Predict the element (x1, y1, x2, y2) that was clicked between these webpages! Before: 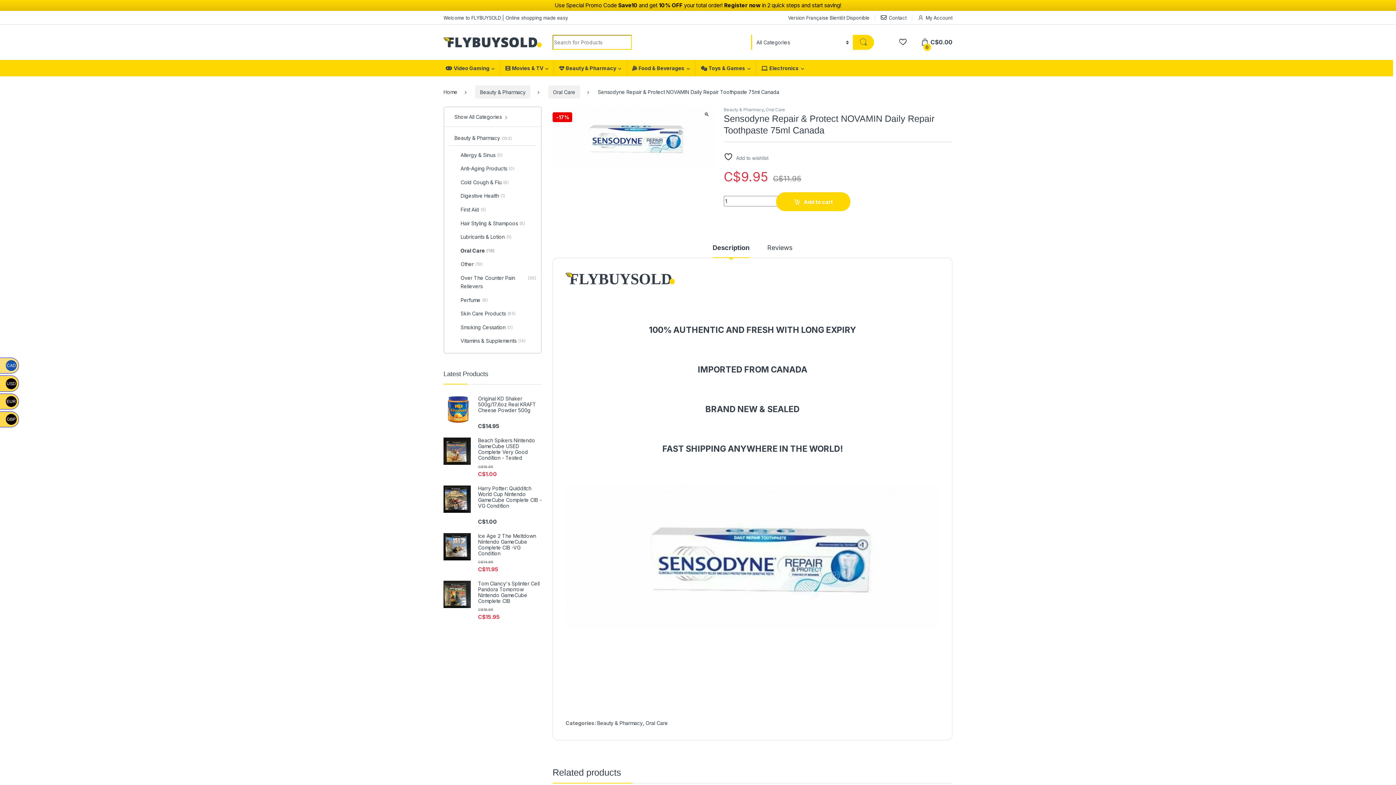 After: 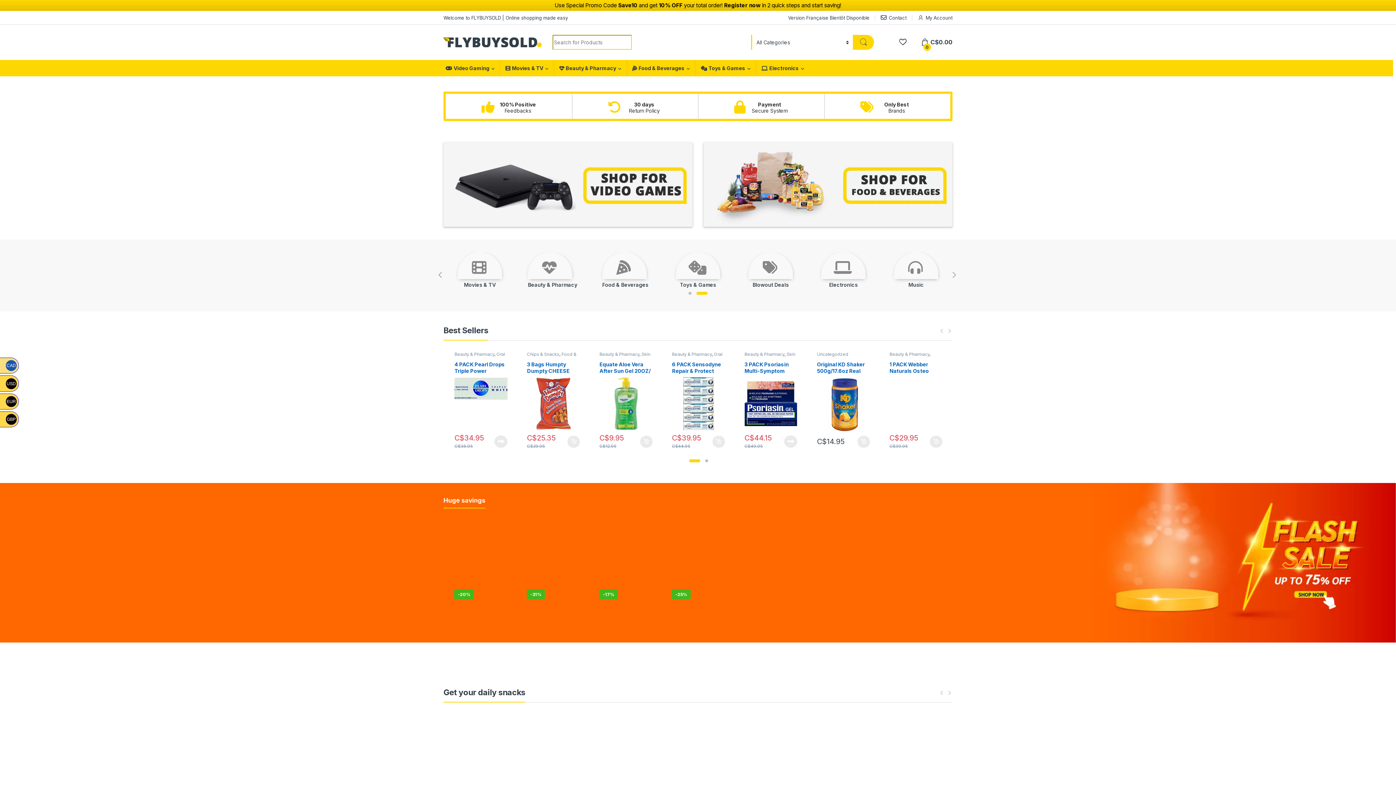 Action: bbox: (443, 37, 541, 47)